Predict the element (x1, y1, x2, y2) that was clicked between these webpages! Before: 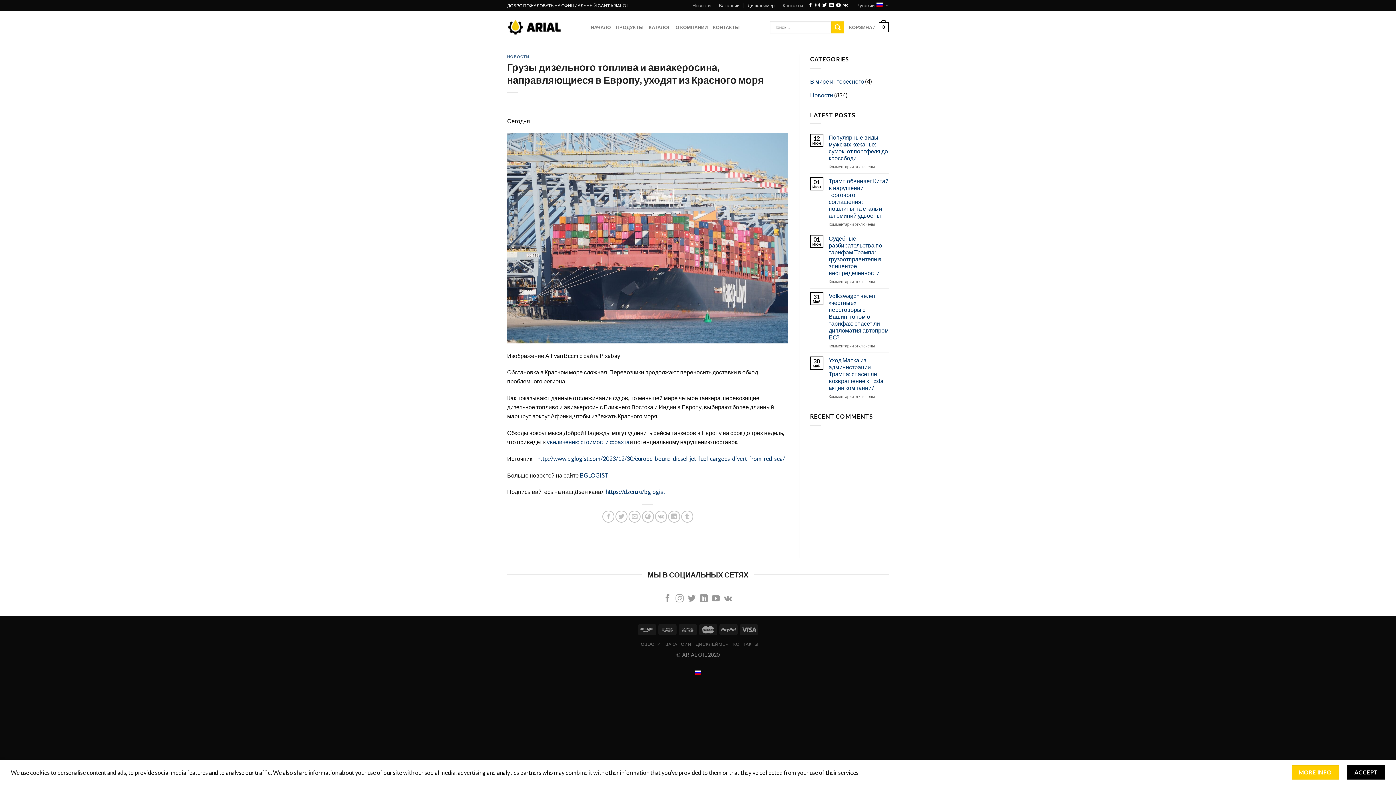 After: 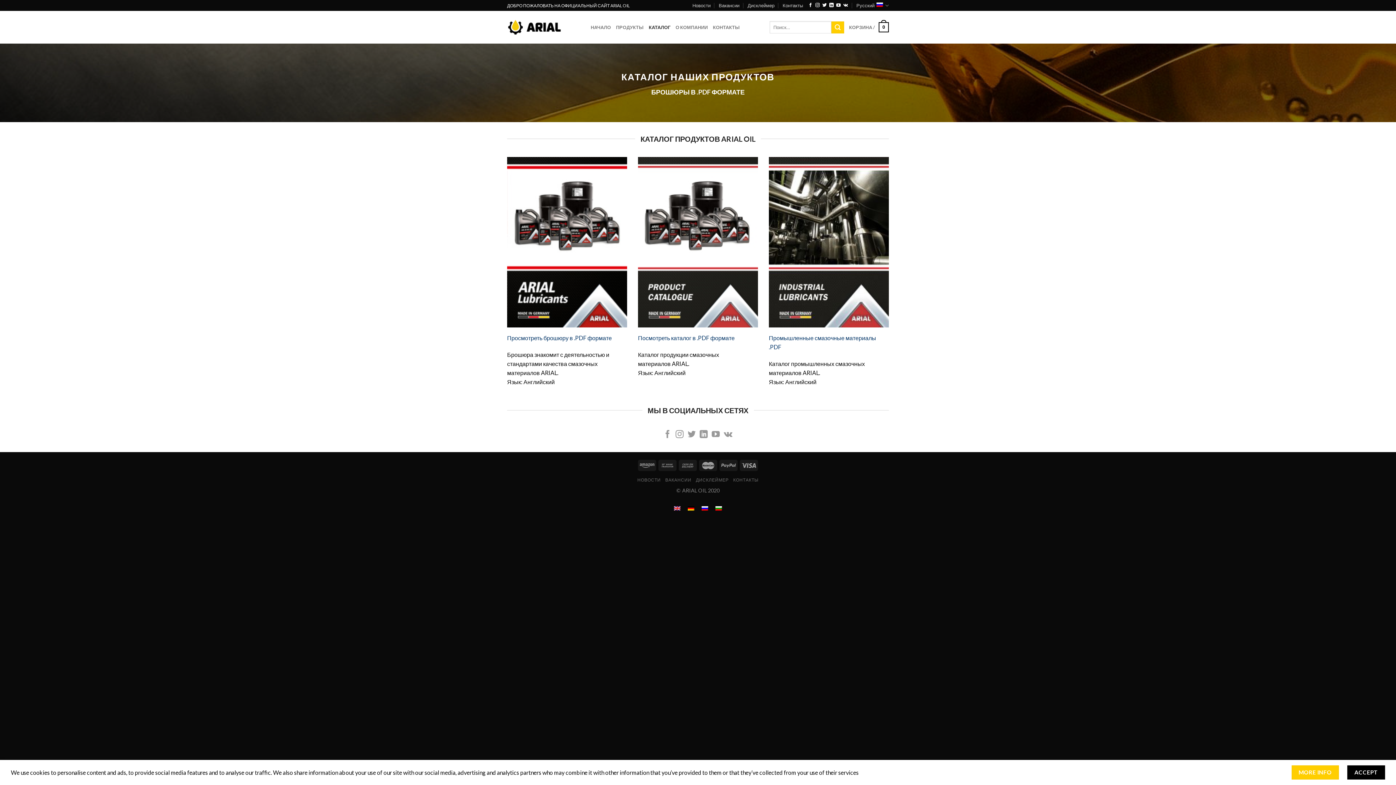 Action: label: КАТАЛОГ bbox: (648, 20, 670, 33)